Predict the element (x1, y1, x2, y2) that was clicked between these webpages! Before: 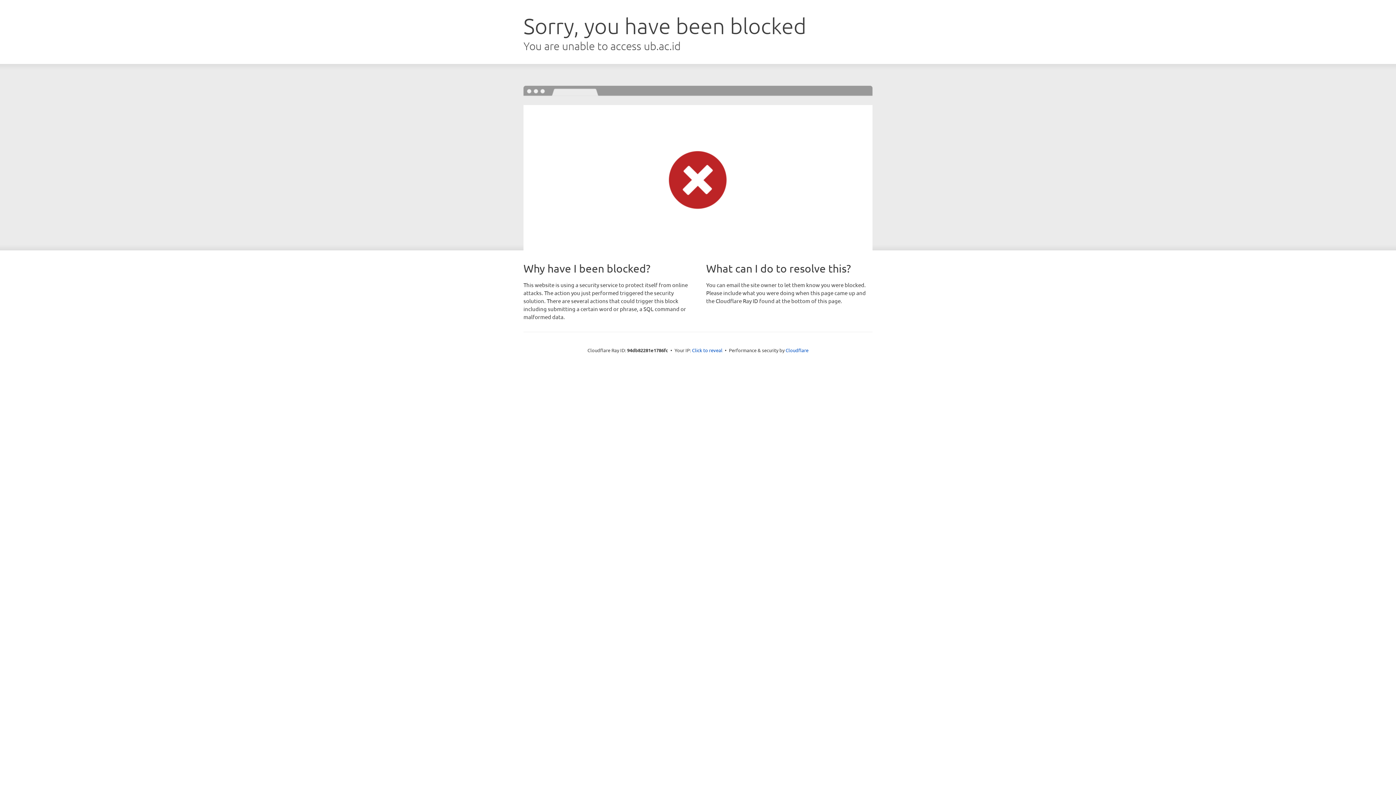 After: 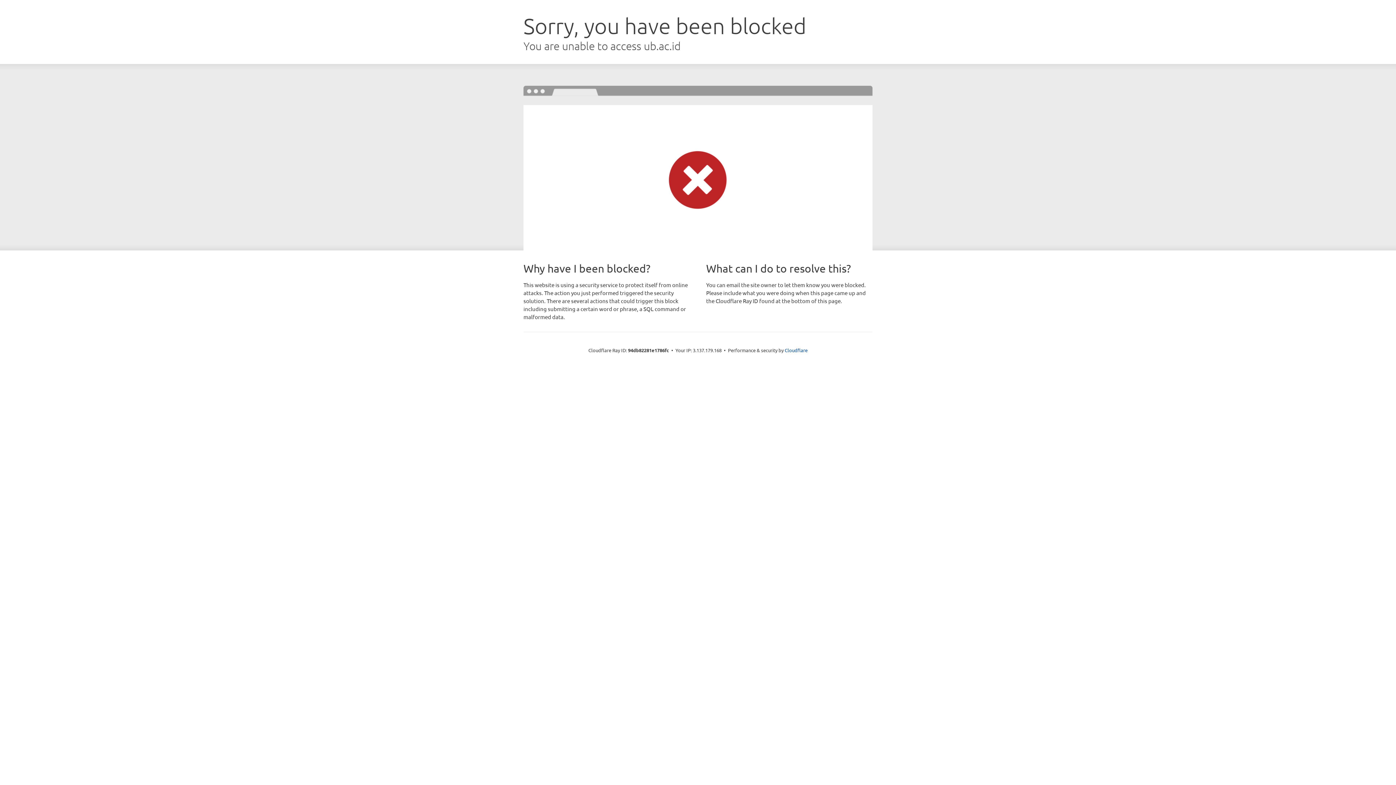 Action: bbox: (692, 346, 722, 353) label: Click to reveal